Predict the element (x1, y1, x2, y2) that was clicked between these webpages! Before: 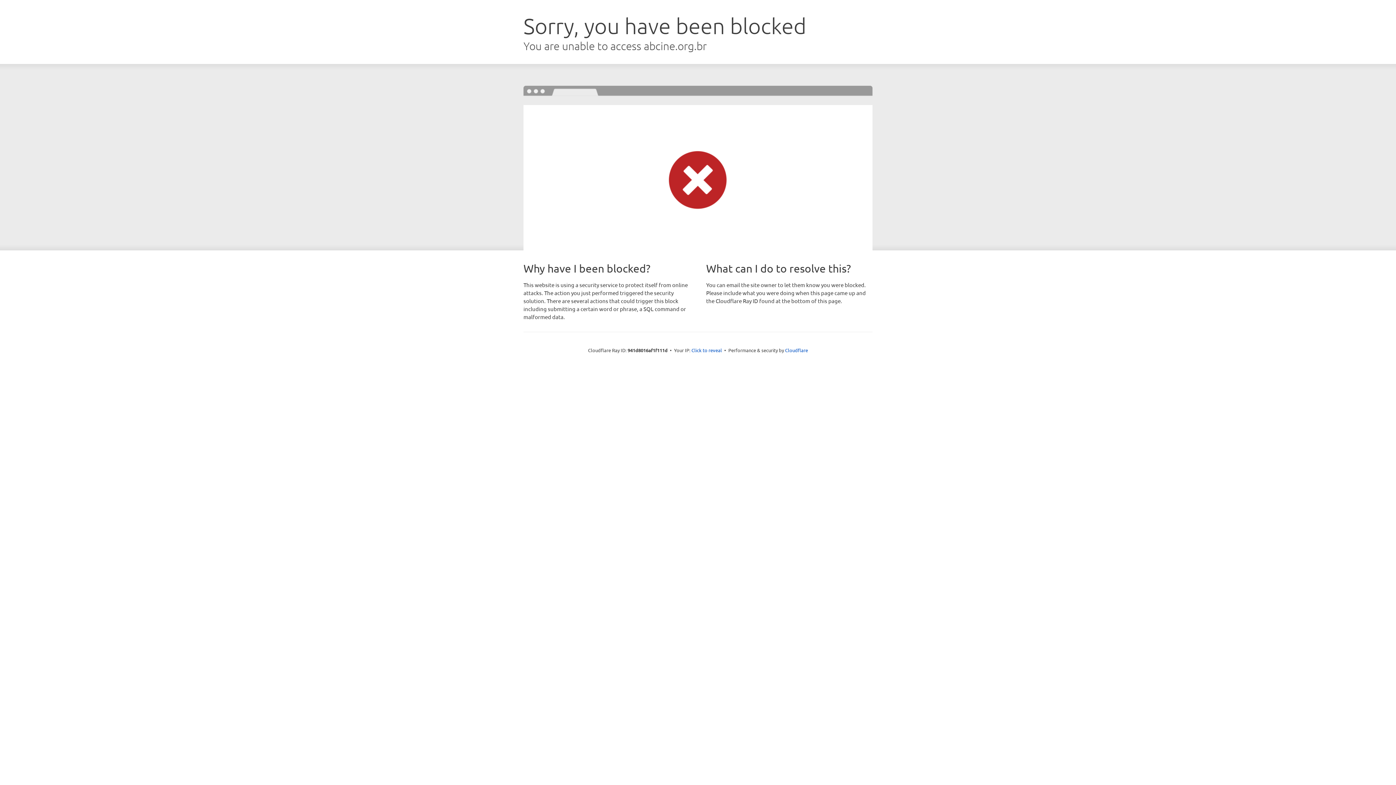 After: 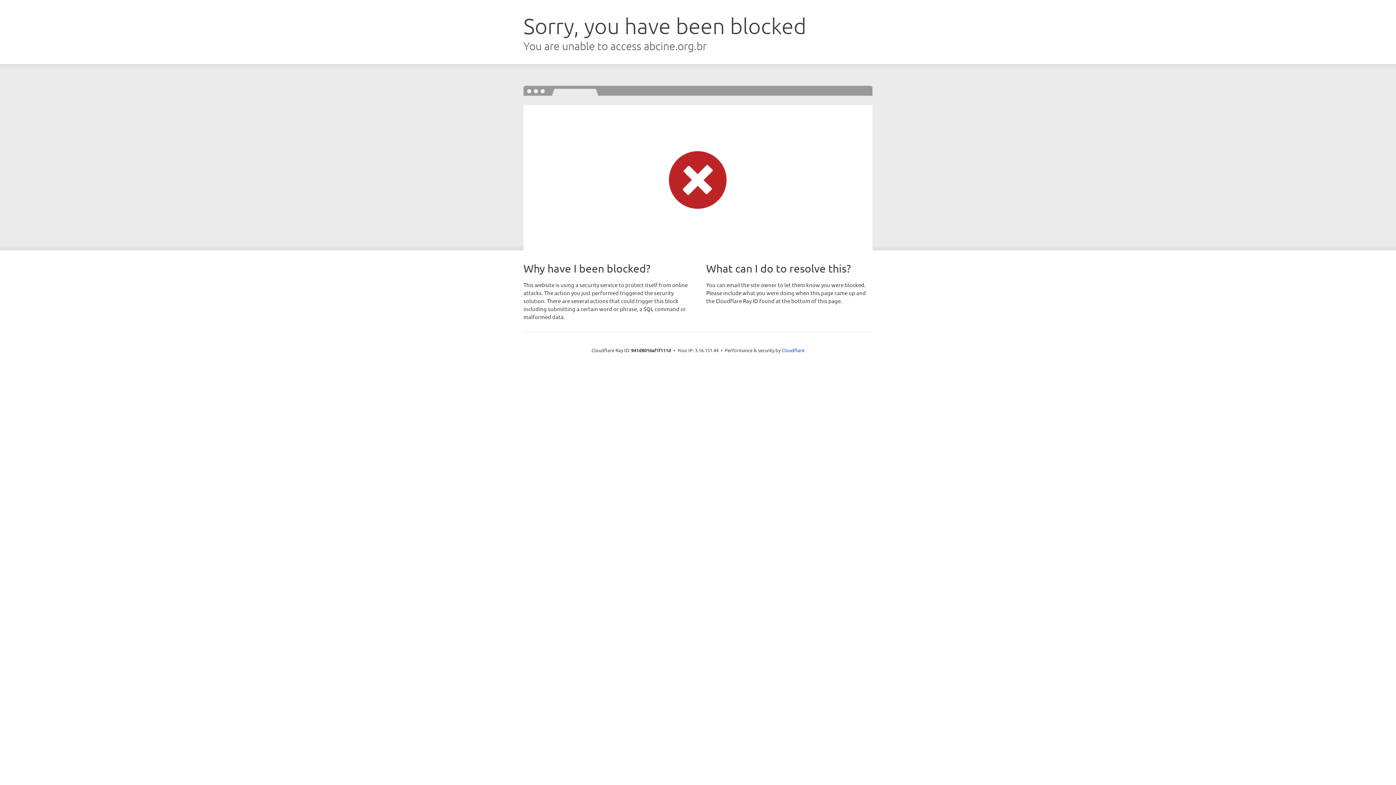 Action: bbox: (691, 346, 722, 353) label: Click to reveal